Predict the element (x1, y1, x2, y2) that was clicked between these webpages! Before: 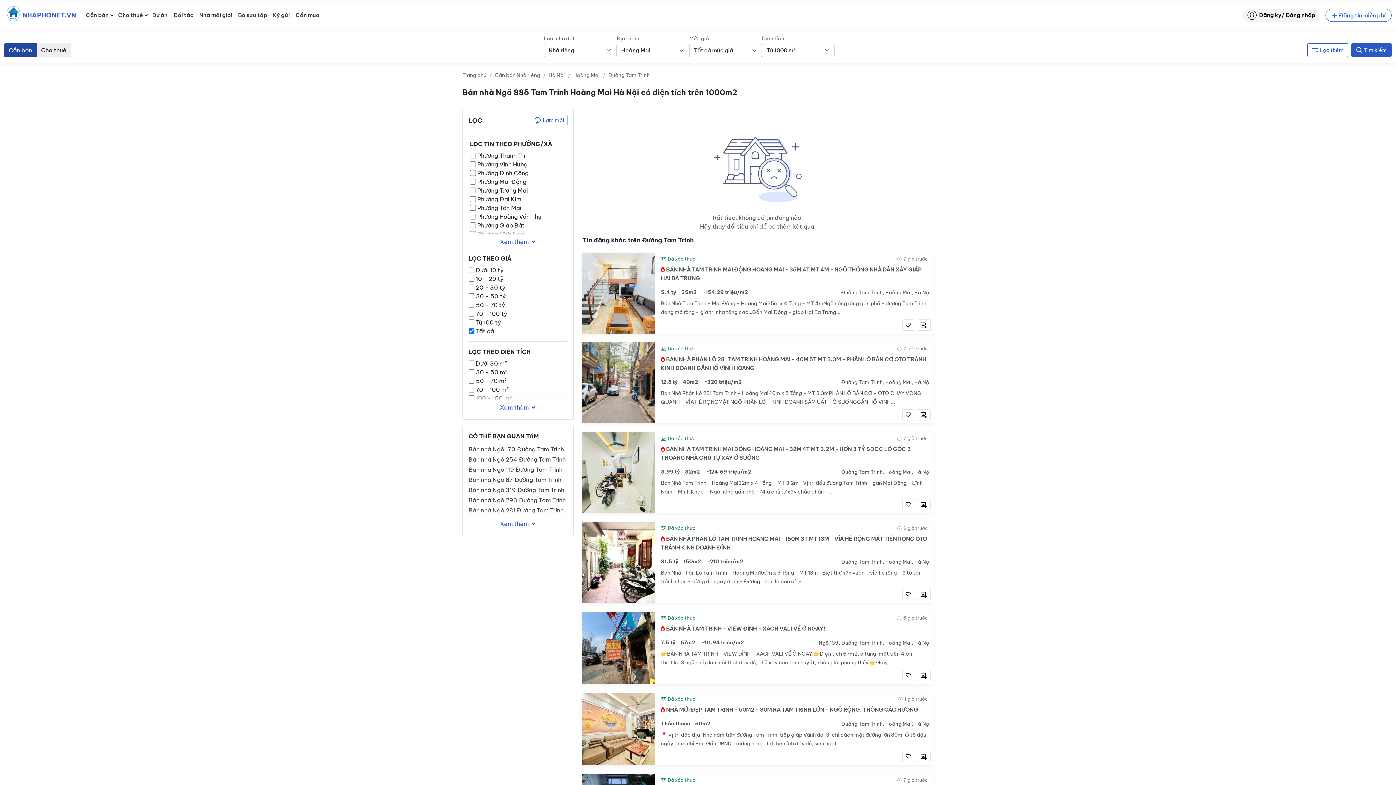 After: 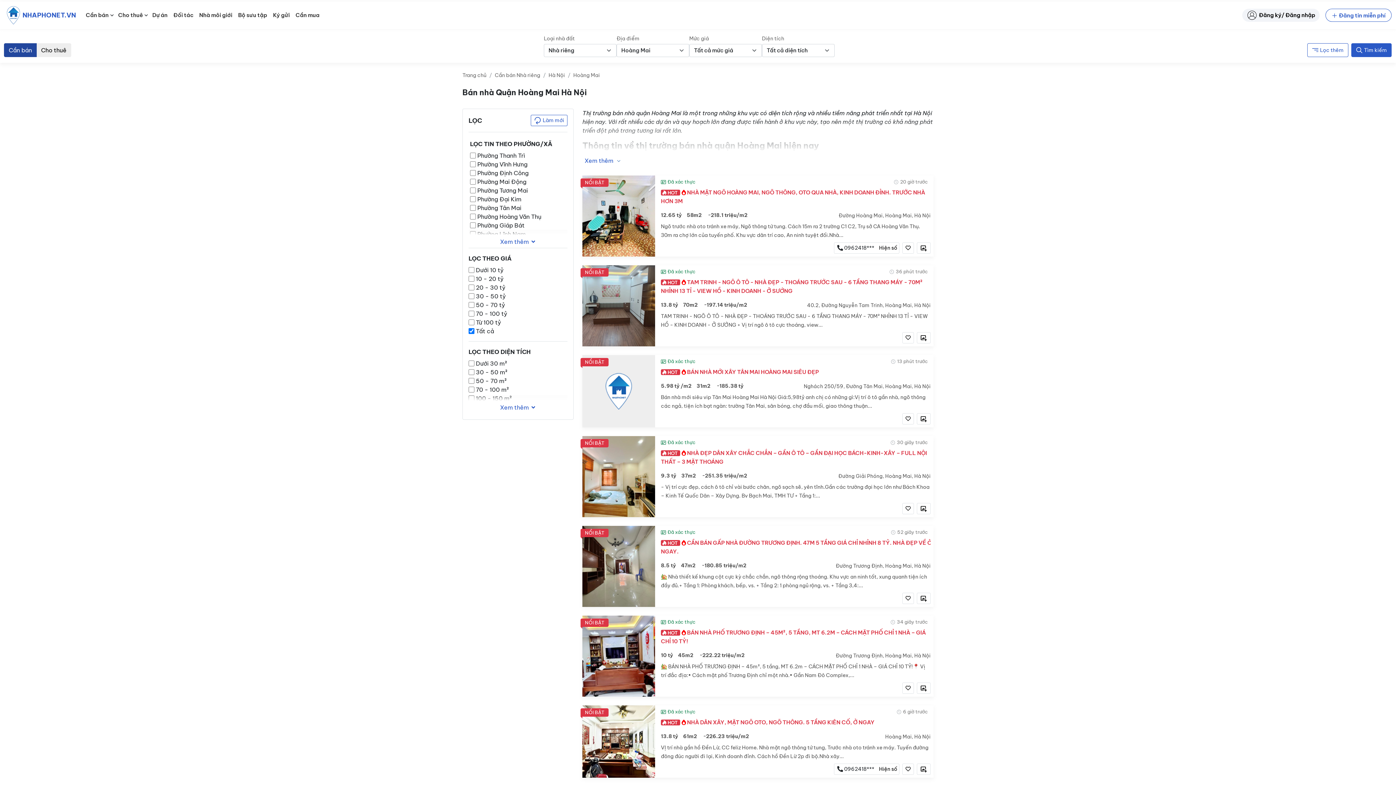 Action: bbox: (573, 72, 600, 78) label: Hoàng Mai